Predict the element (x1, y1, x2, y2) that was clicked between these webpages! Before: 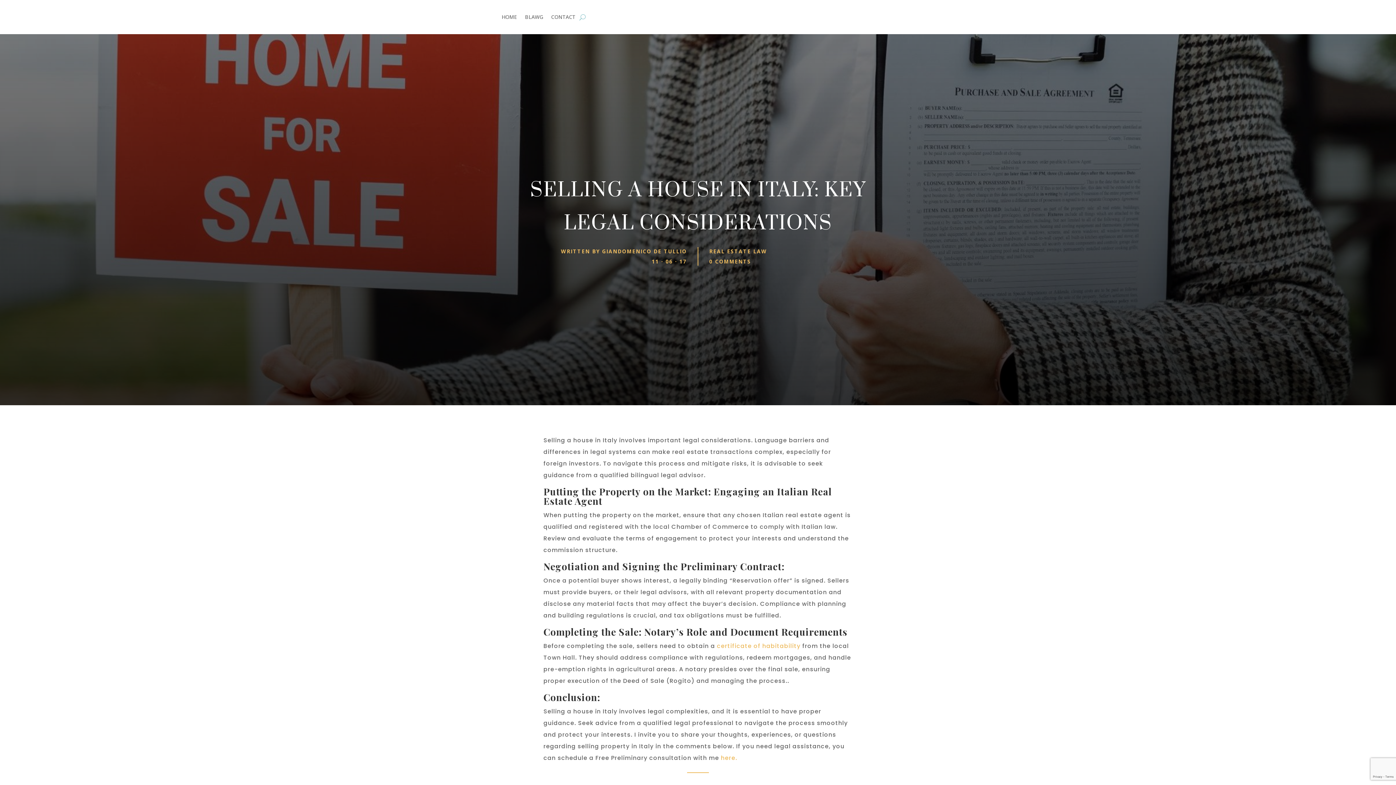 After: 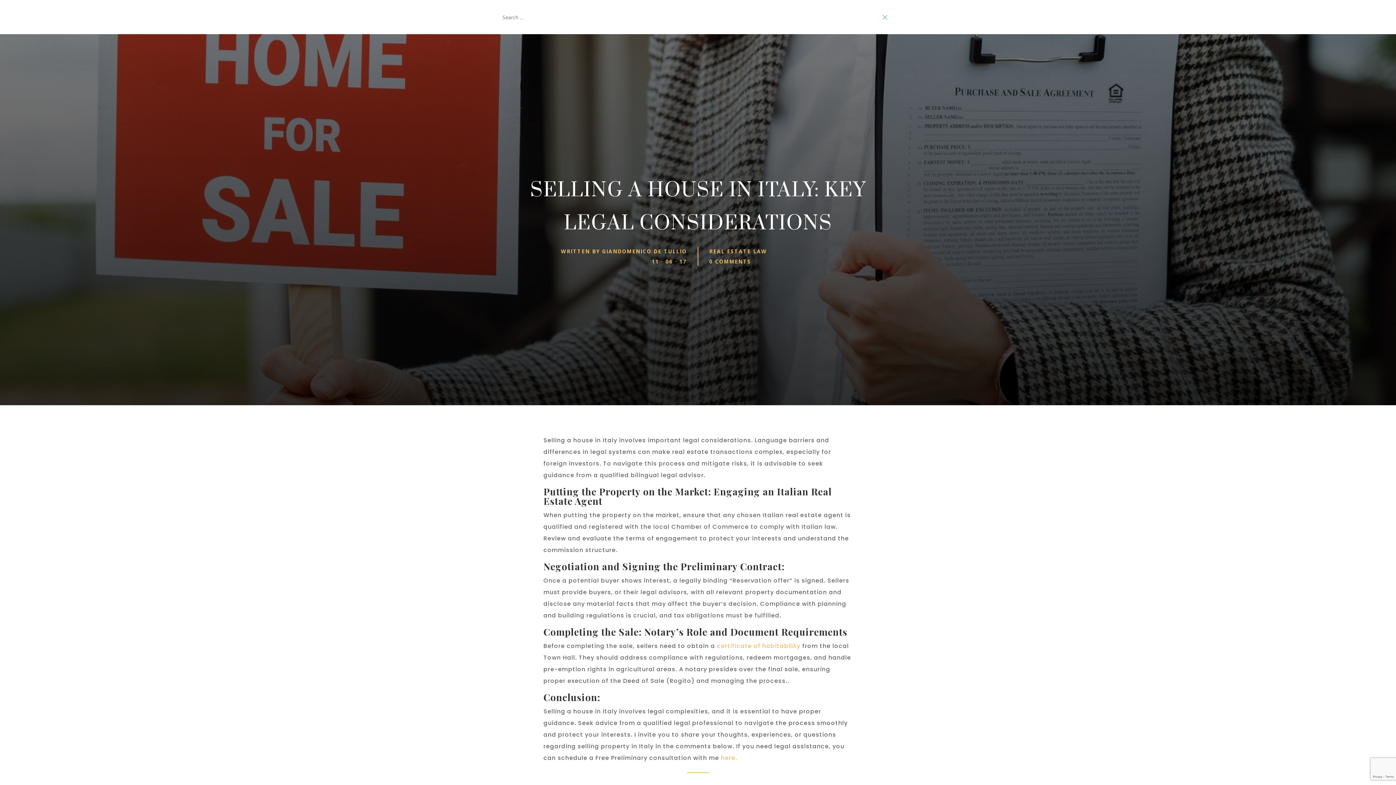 Action: bbox: (579, 11, 585, 22)